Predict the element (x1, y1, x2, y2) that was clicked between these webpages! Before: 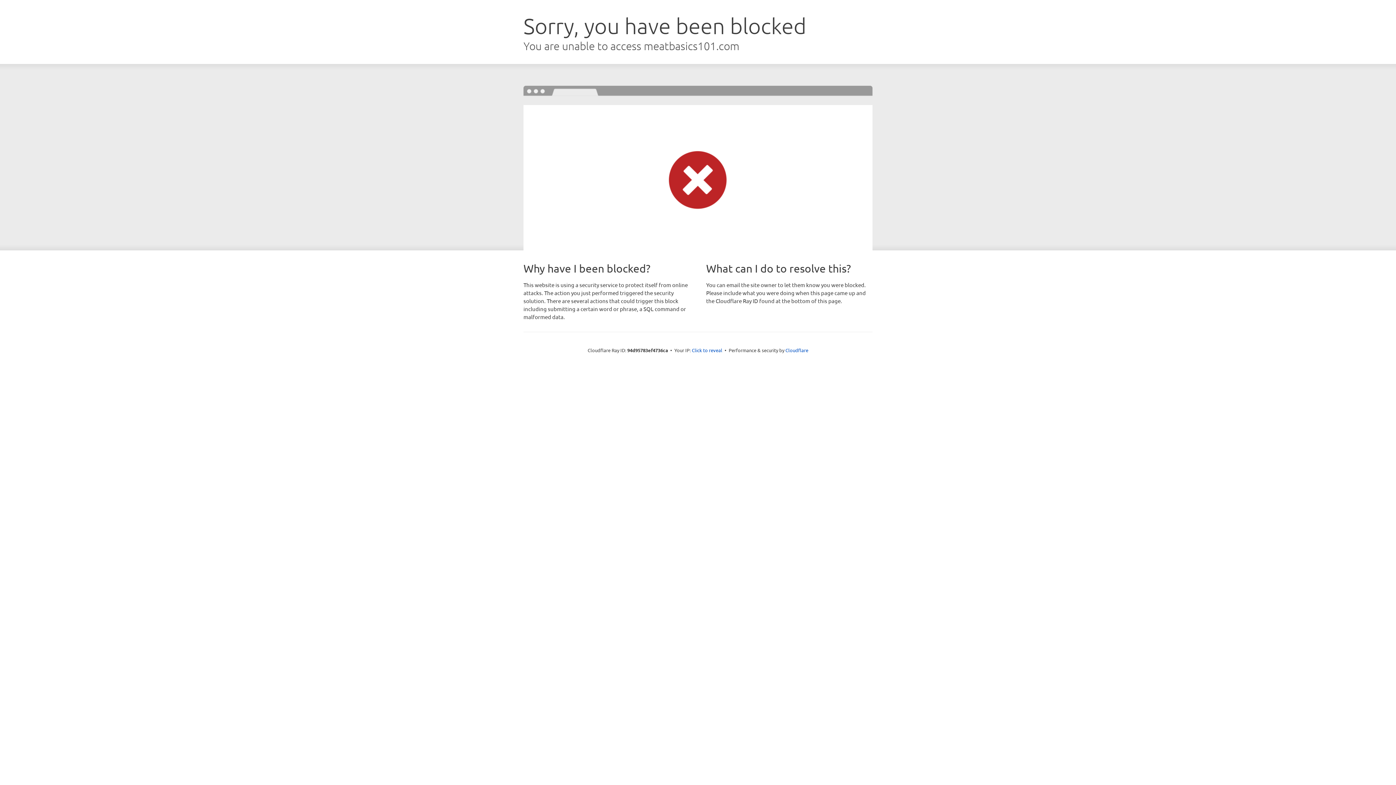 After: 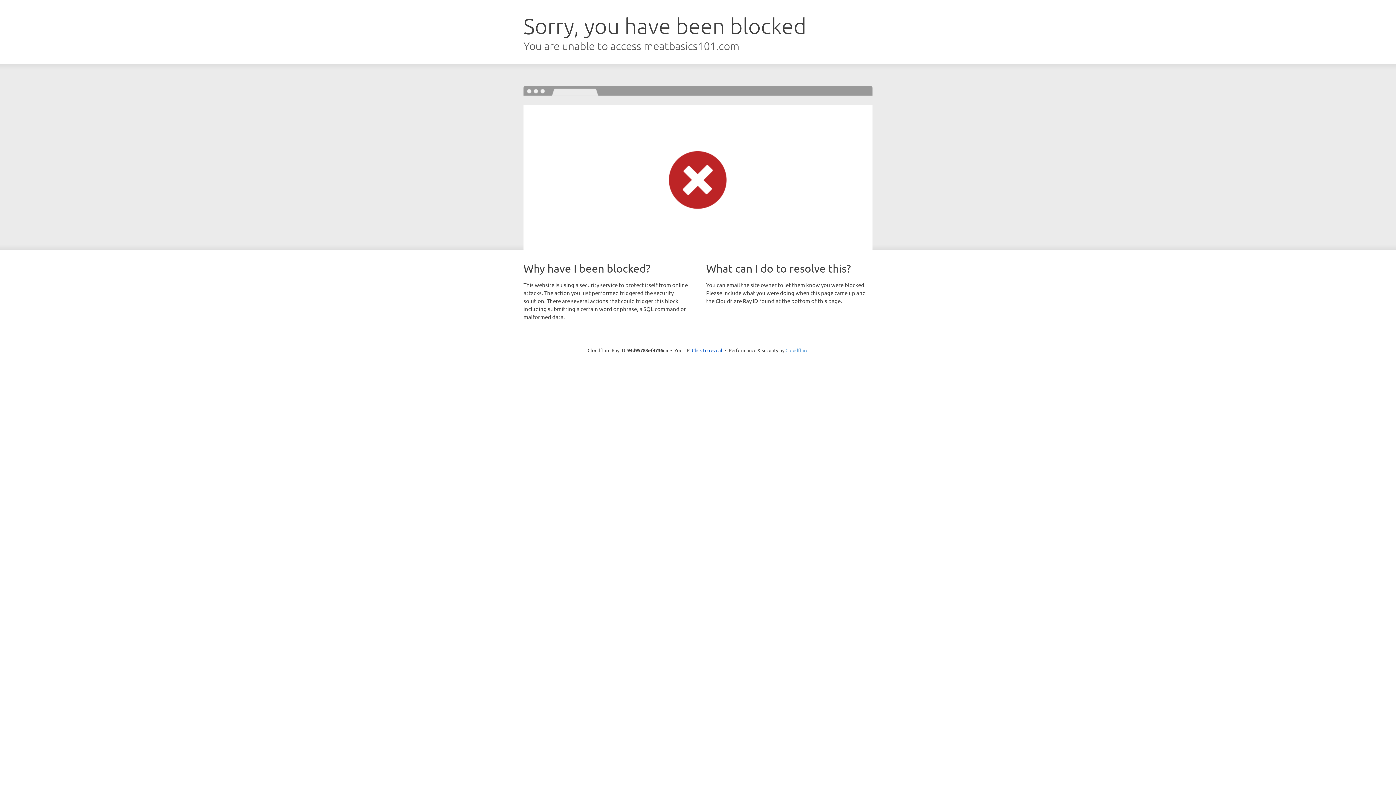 Action: label: Cloudflare bbox: (785, 347, 808, 353)